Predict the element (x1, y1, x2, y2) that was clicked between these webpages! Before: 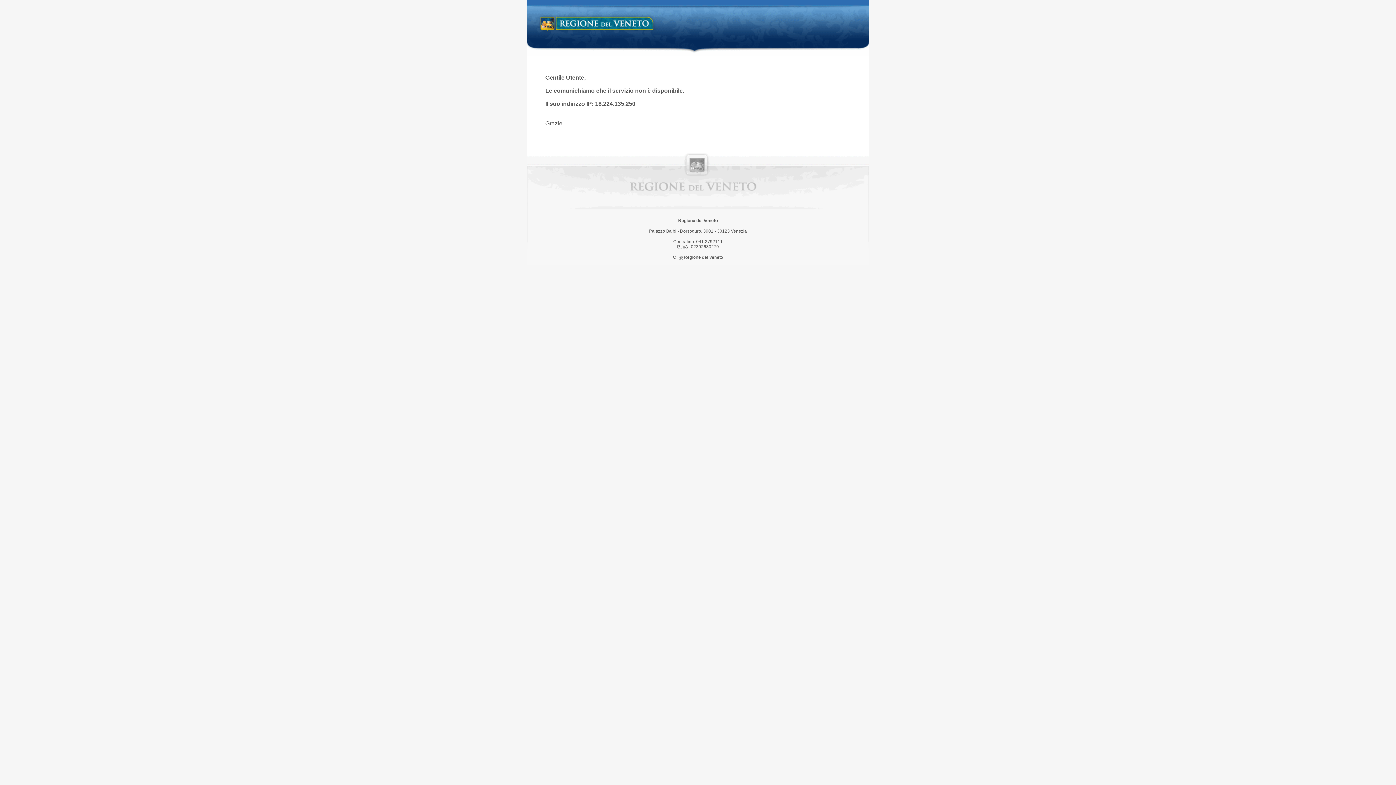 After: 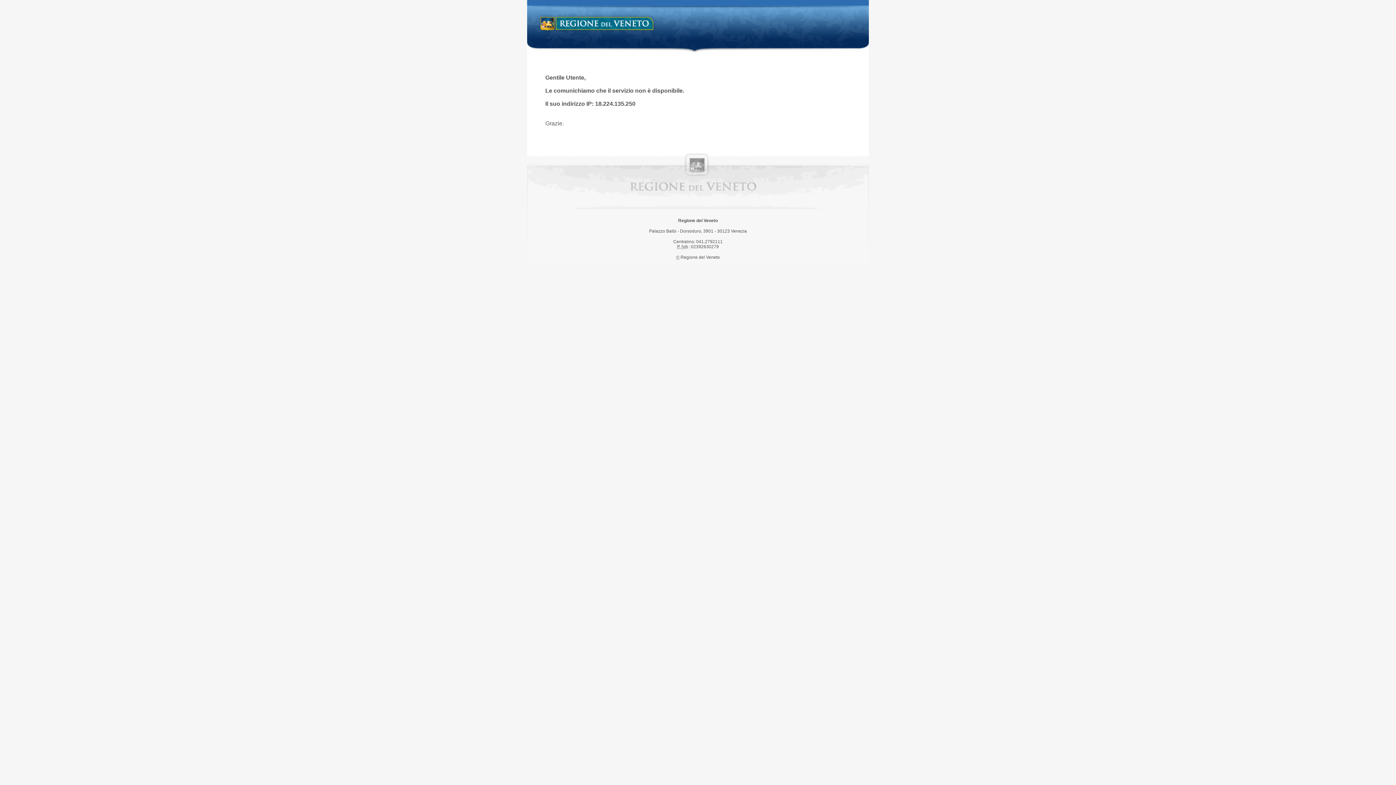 Action: label: Regione del Veneto bbox: (538, 14, 658, 34)